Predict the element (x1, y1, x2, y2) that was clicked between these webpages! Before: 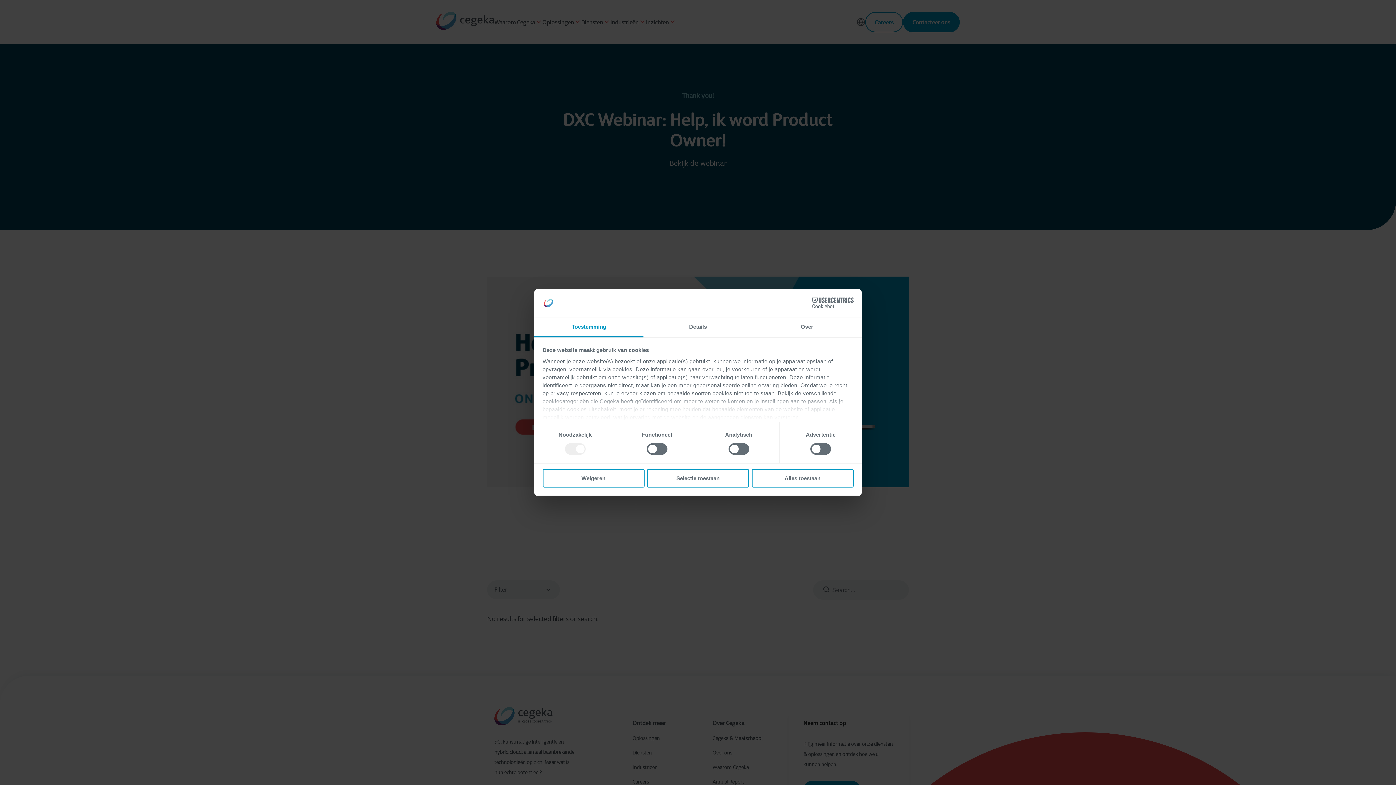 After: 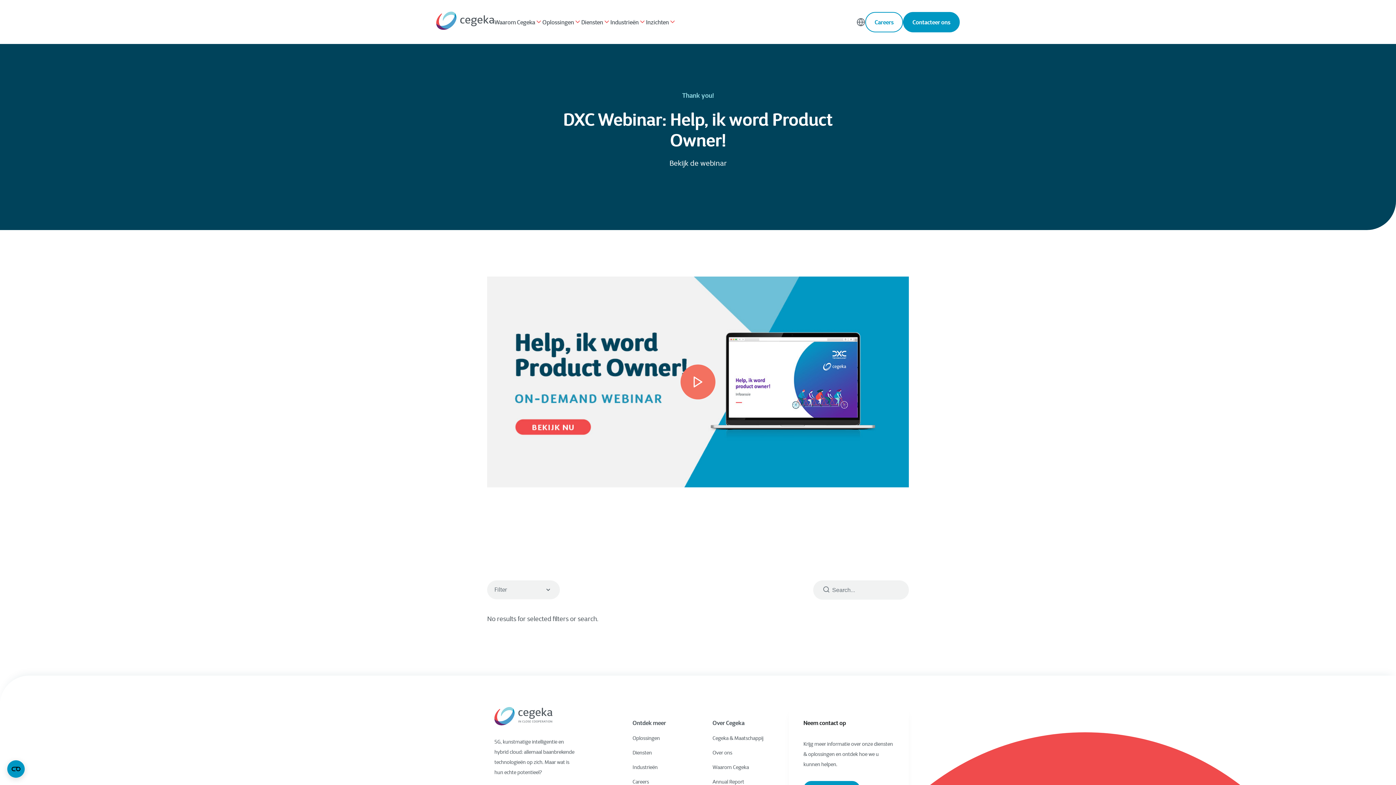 Action: bbox: (751, 469, 853, 487) label: Alles toestaan